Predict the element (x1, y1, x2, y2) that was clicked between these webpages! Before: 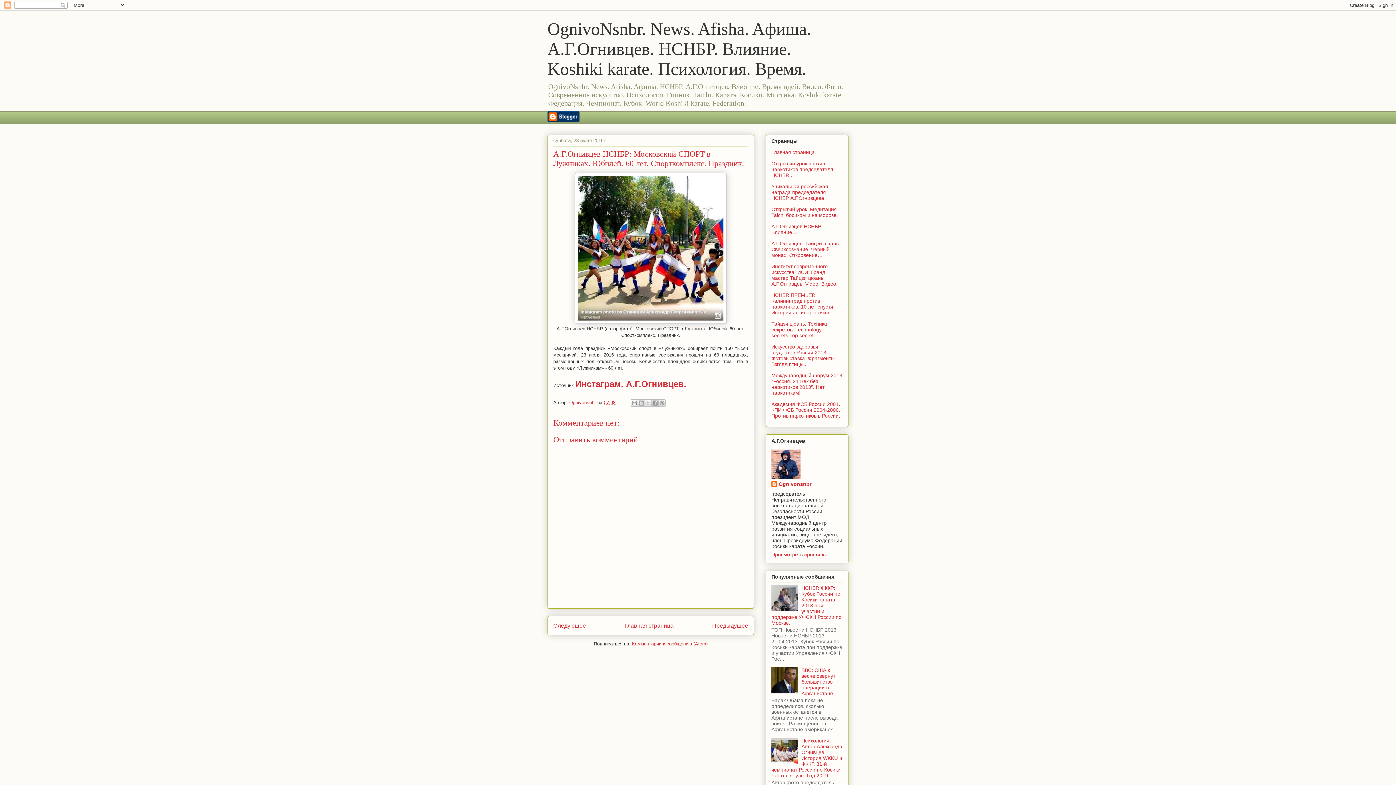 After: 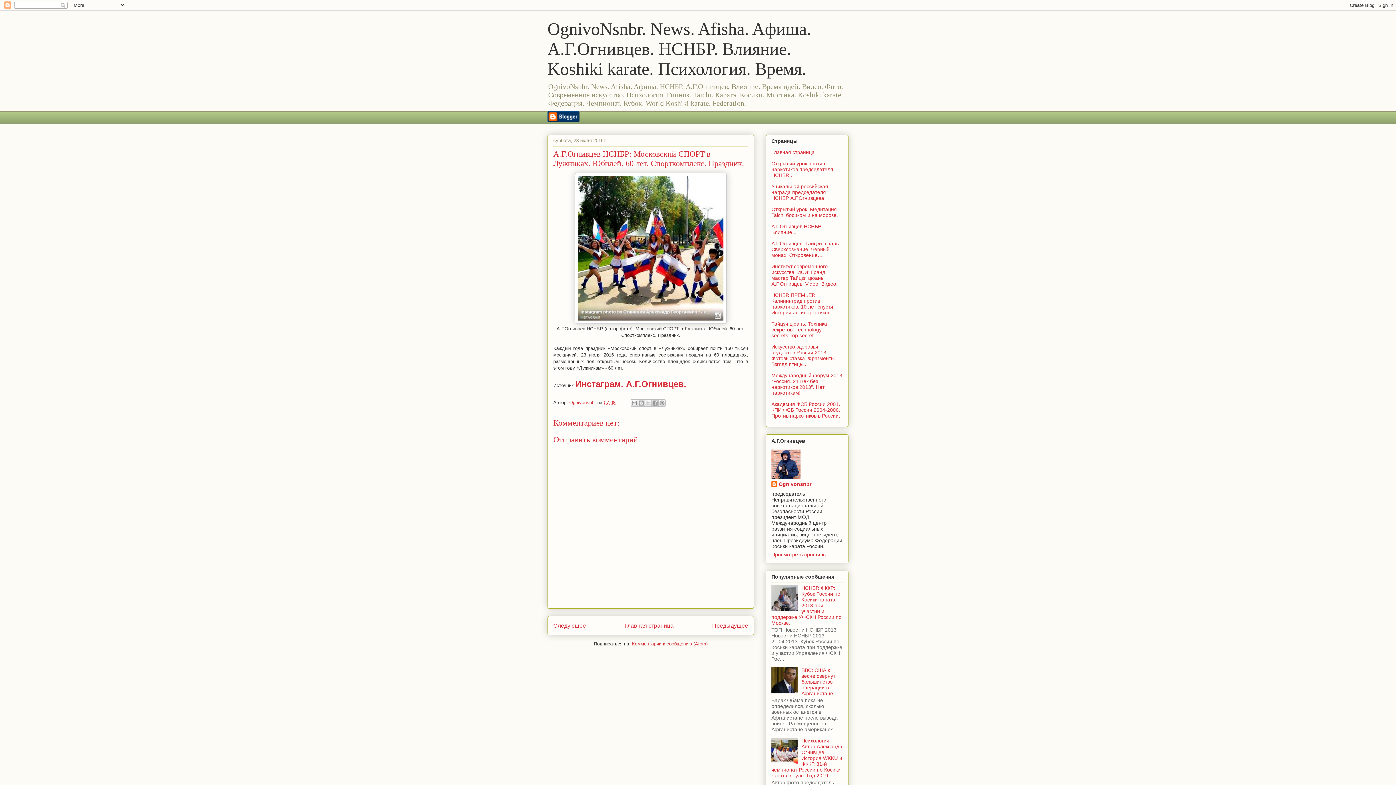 Action: bbox: (771, 606, 799, 612)